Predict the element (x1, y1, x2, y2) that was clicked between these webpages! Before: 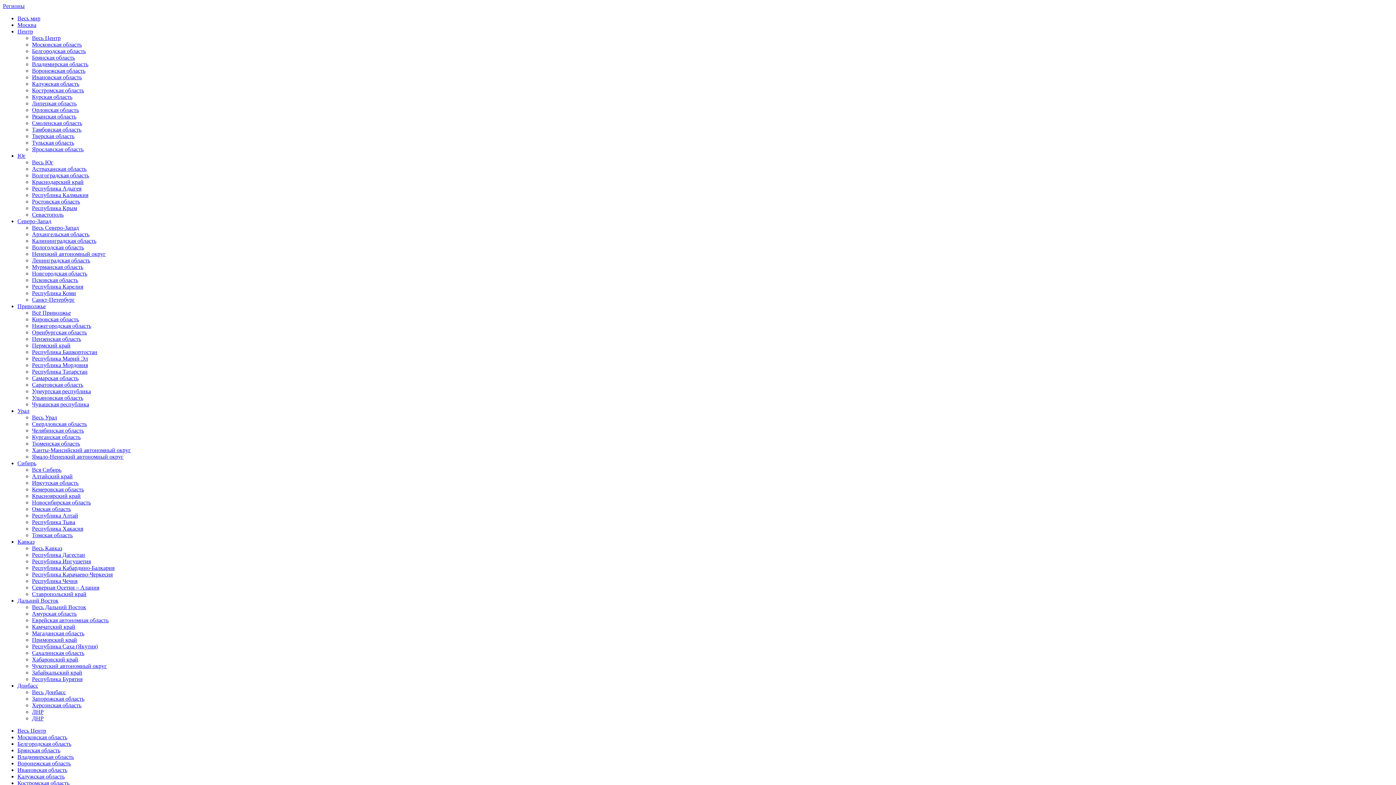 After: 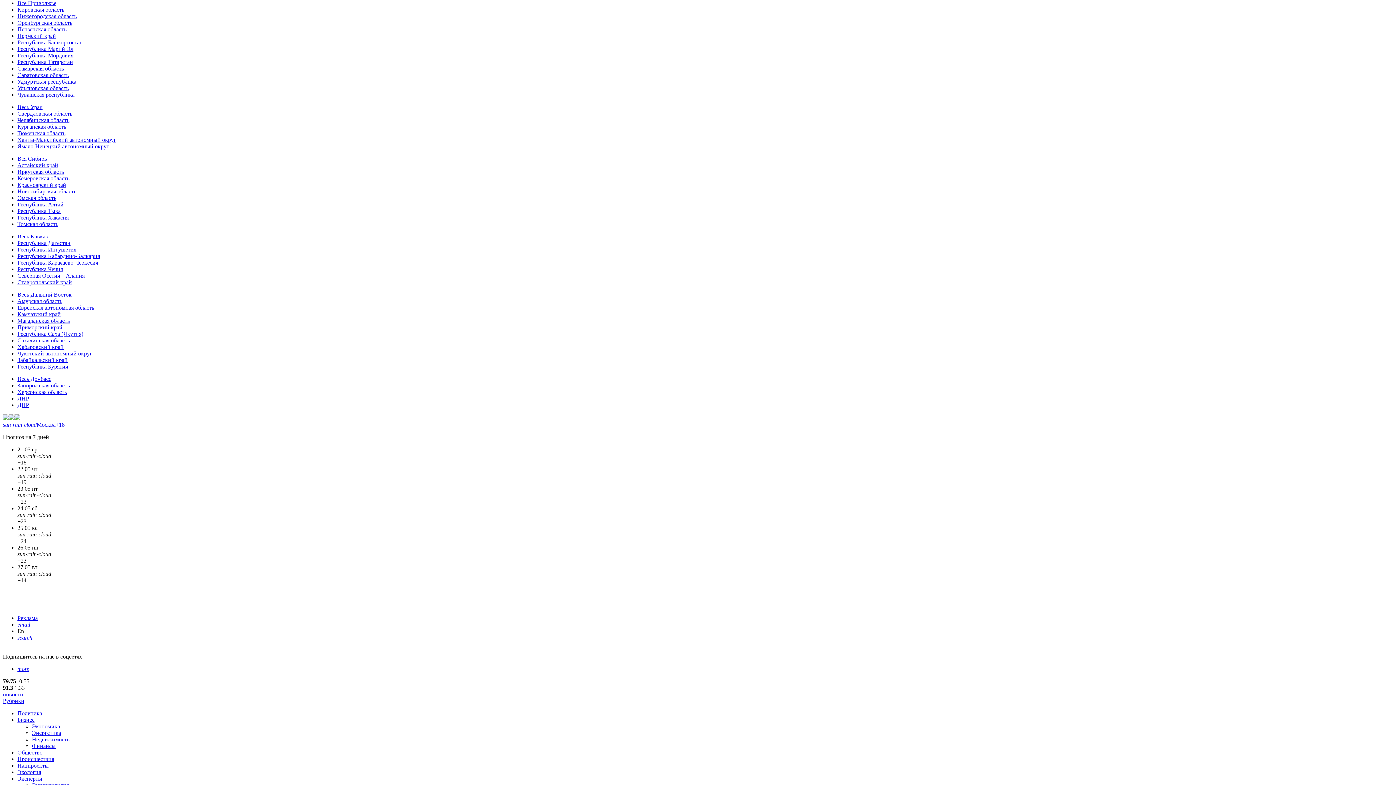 Action: bbox: (17, 303, 45, 309) label: Приволжье